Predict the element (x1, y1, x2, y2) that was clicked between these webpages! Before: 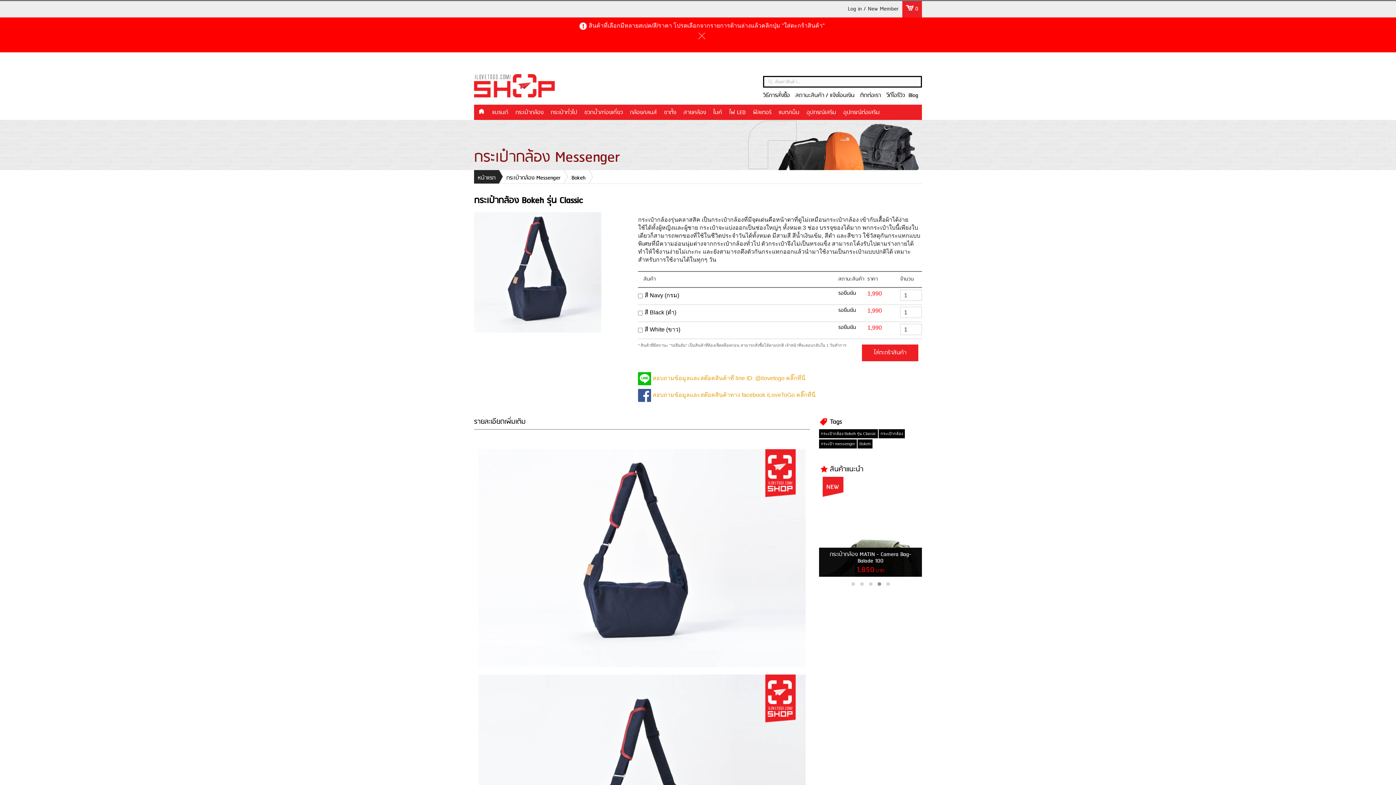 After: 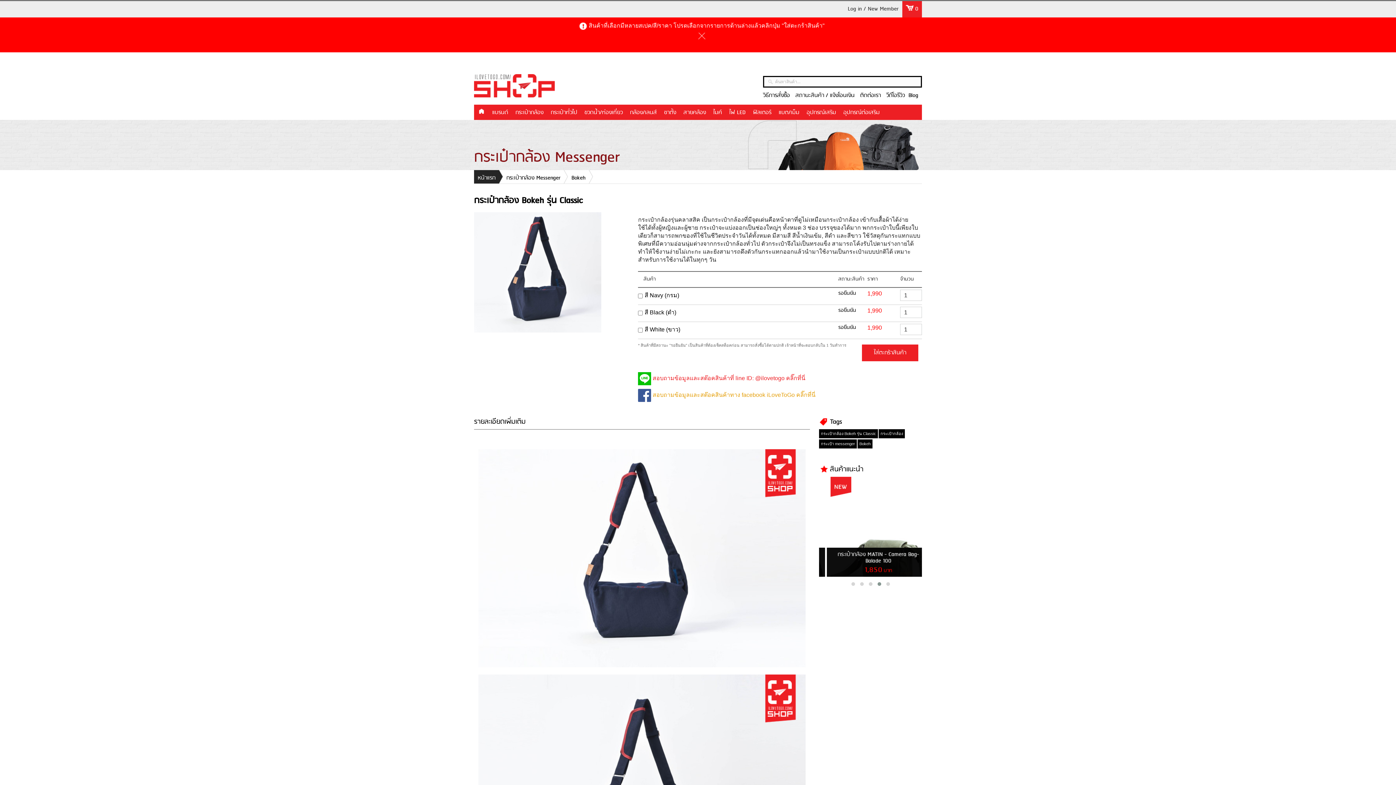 Action: bbox: (638, 375, 805, 381) label:  สอบถามข้อมูลและสต๊อคสินค้าที่ line ID: @ilovetogo คลิ๊กที่นี่